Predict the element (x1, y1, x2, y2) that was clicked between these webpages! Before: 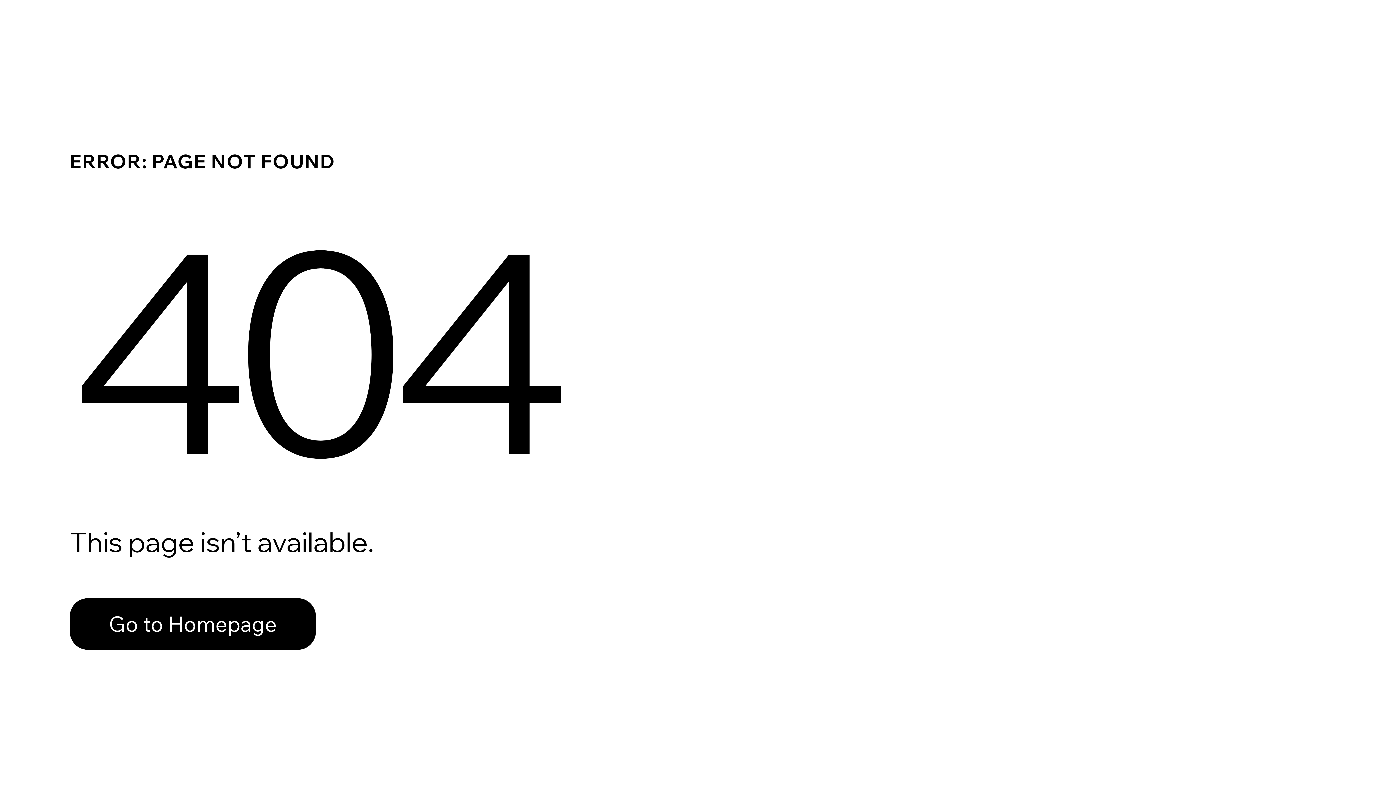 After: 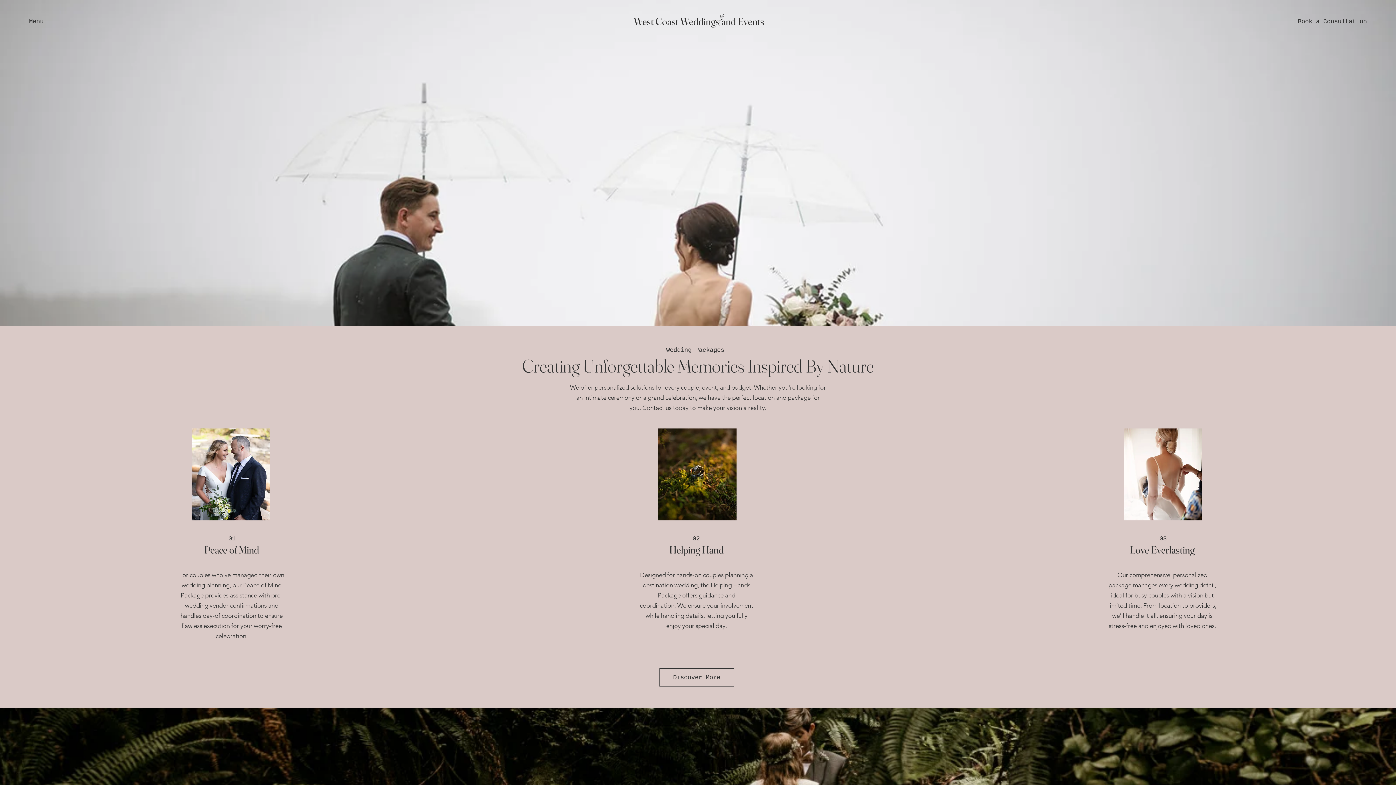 Action: label: Go to Homepage bbox: (69, 598, 316, 650)